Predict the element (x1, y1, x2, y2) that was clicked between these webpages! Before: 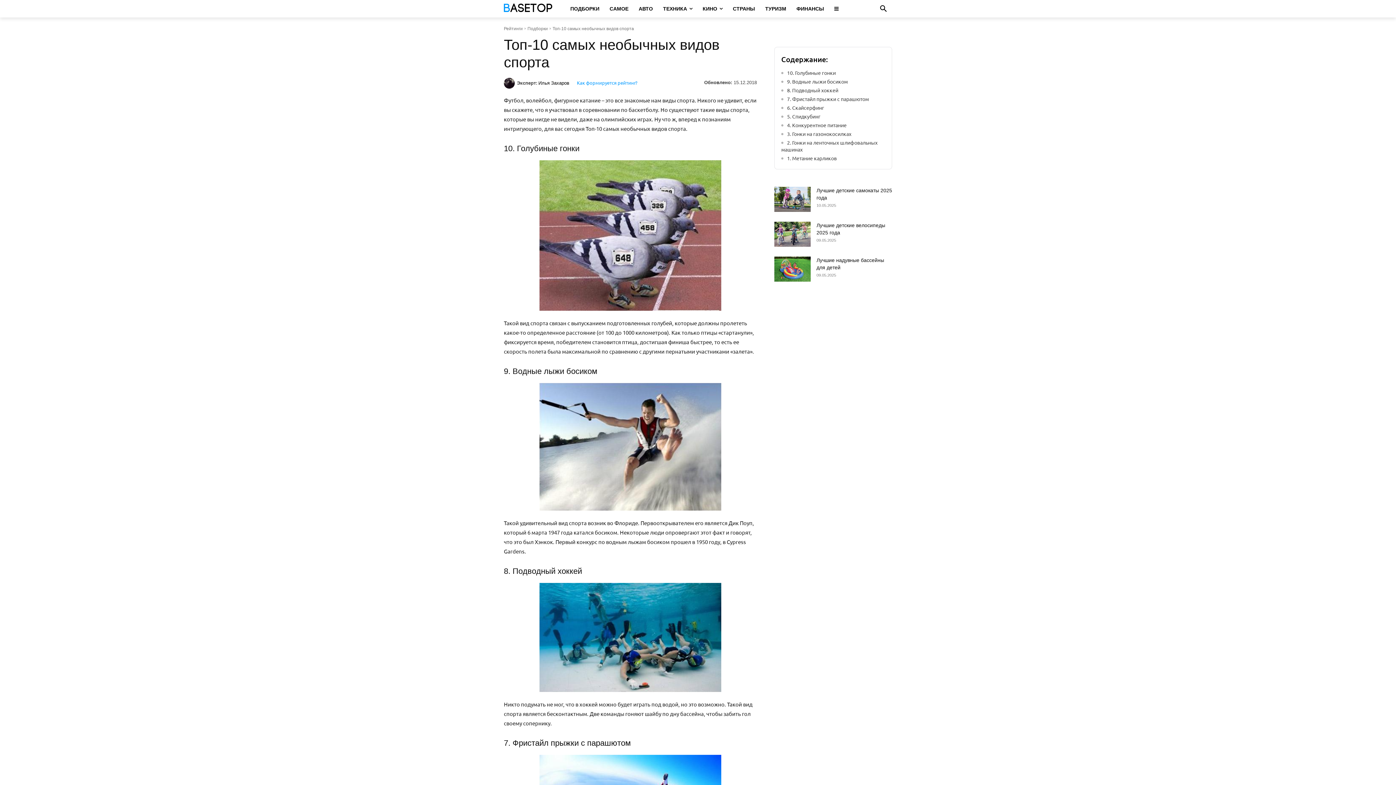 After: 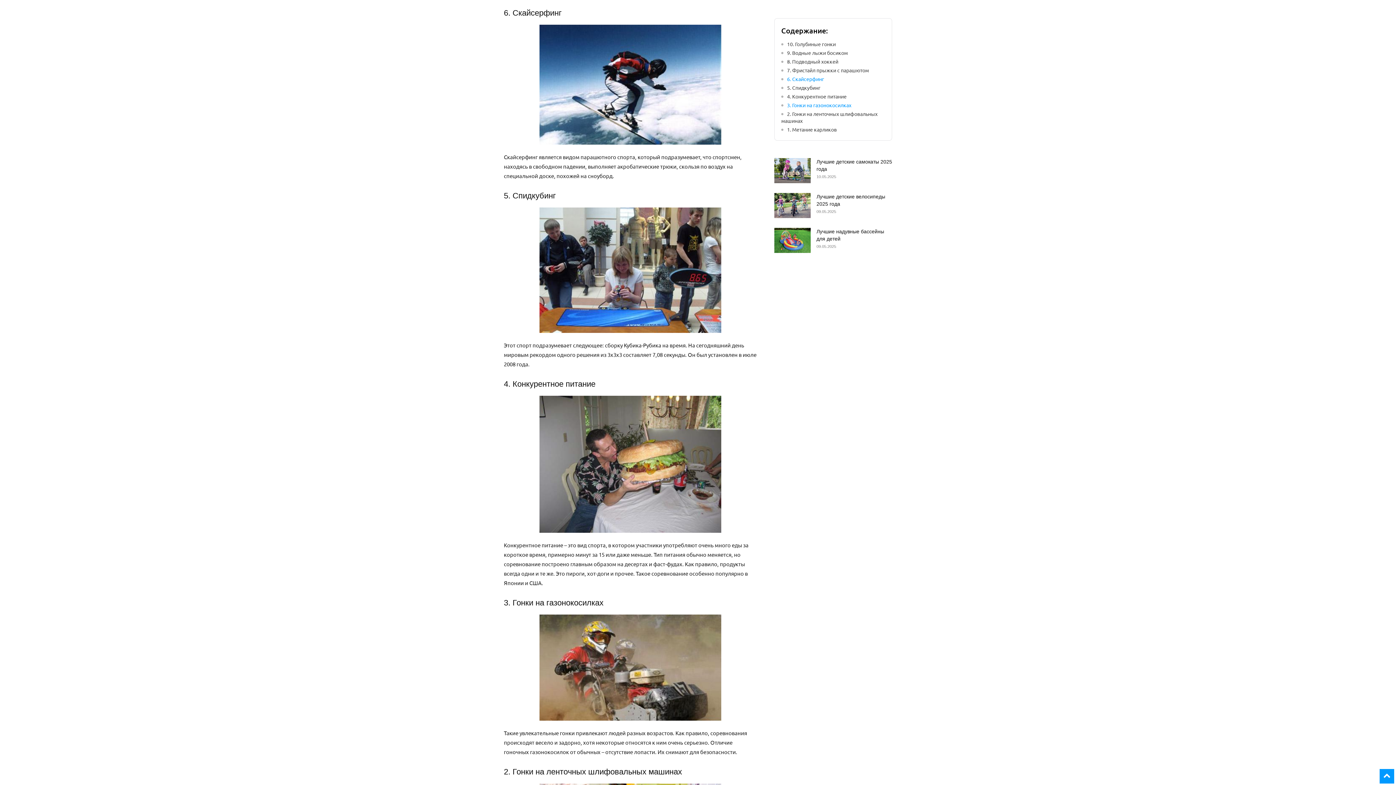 Action: bbox: (781, 104, 885, 111) label: 6. Скайсерфинг